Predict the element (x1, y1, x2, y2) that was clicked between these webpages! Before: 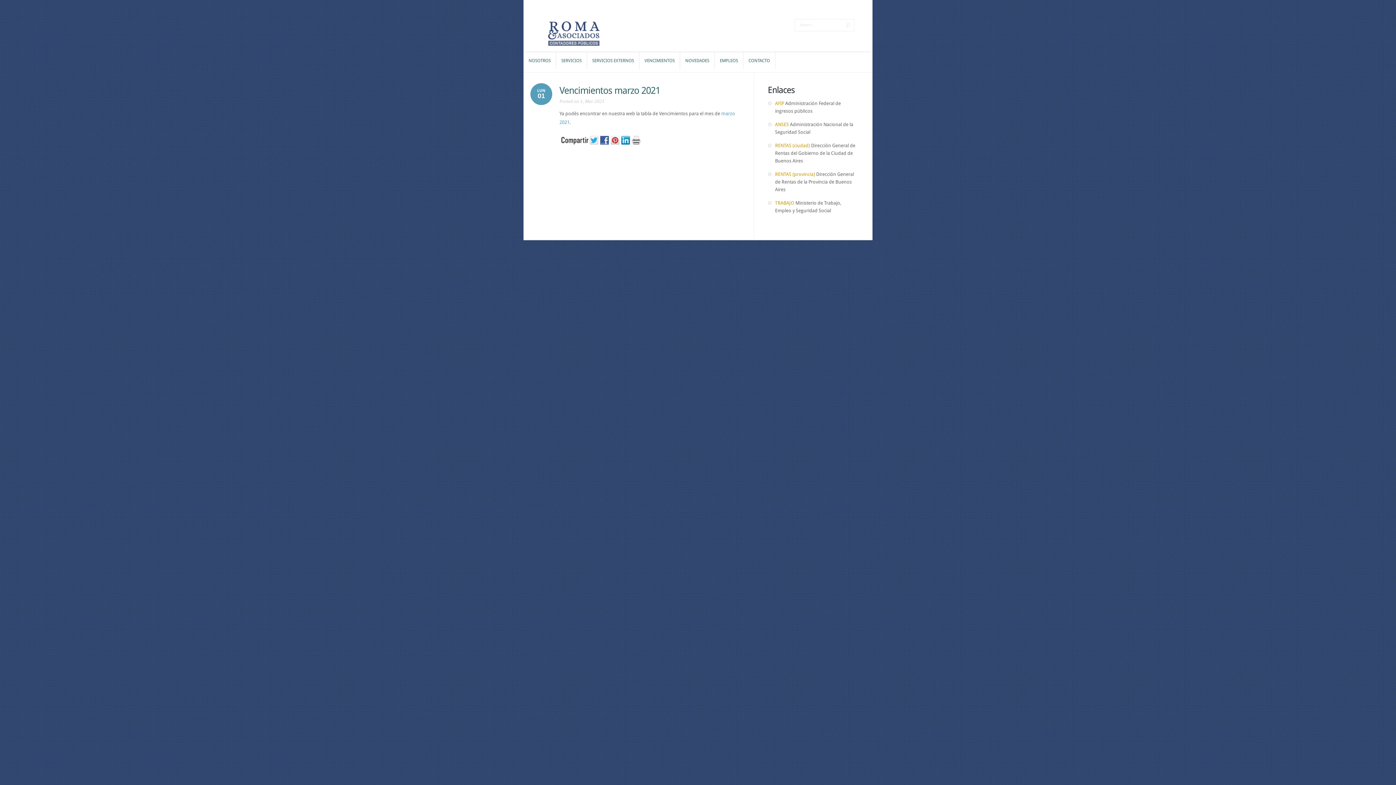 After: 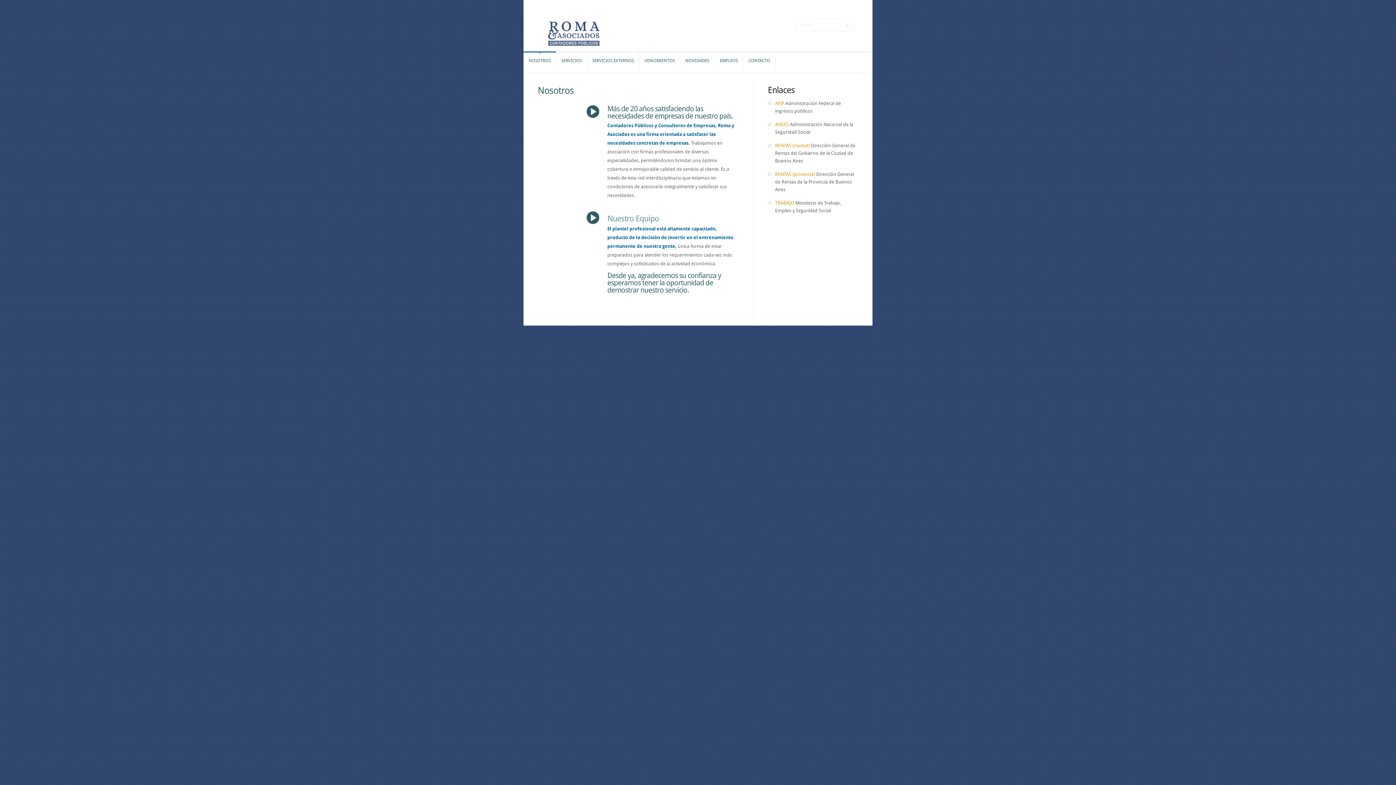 Action: bbox: (523, 52, 556, 68) label: NOSOTROS
NOSOTROS